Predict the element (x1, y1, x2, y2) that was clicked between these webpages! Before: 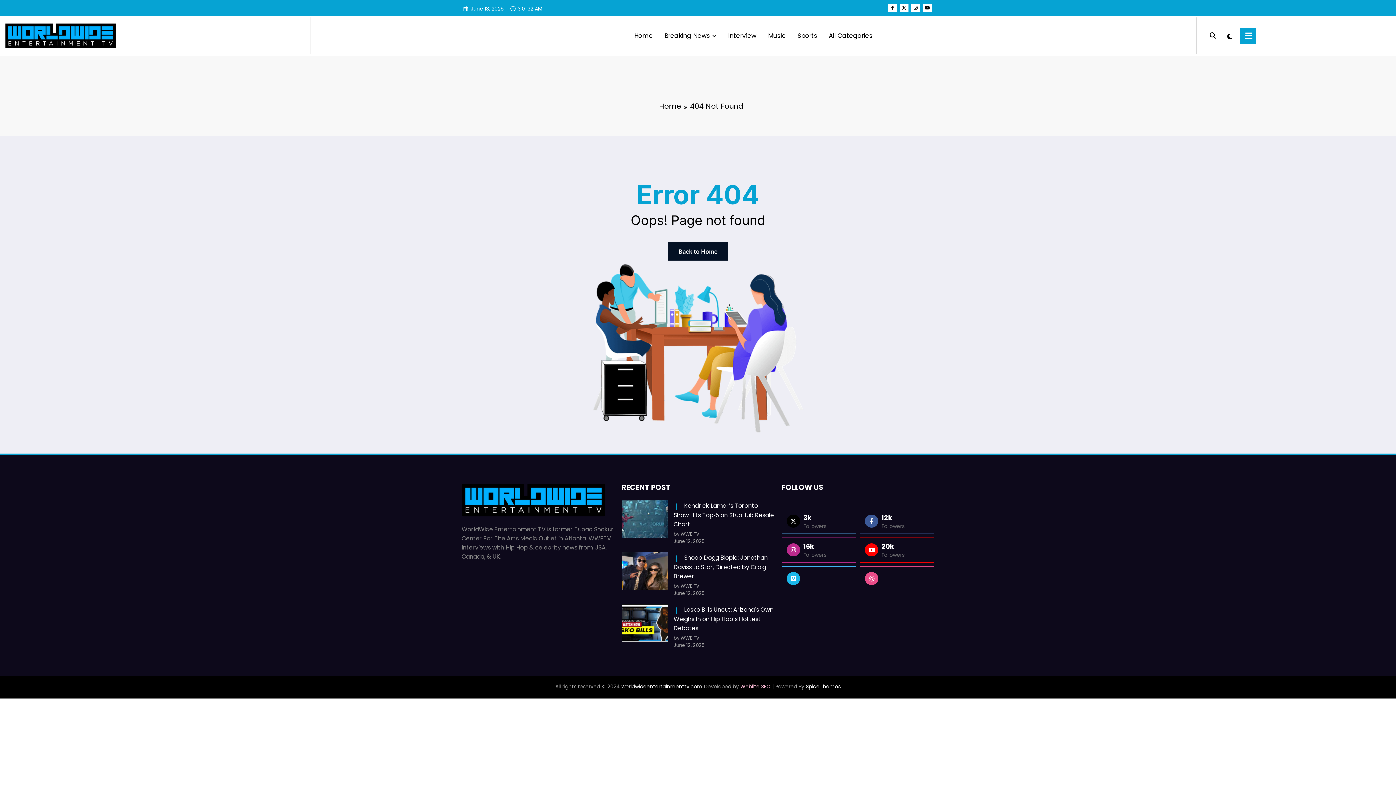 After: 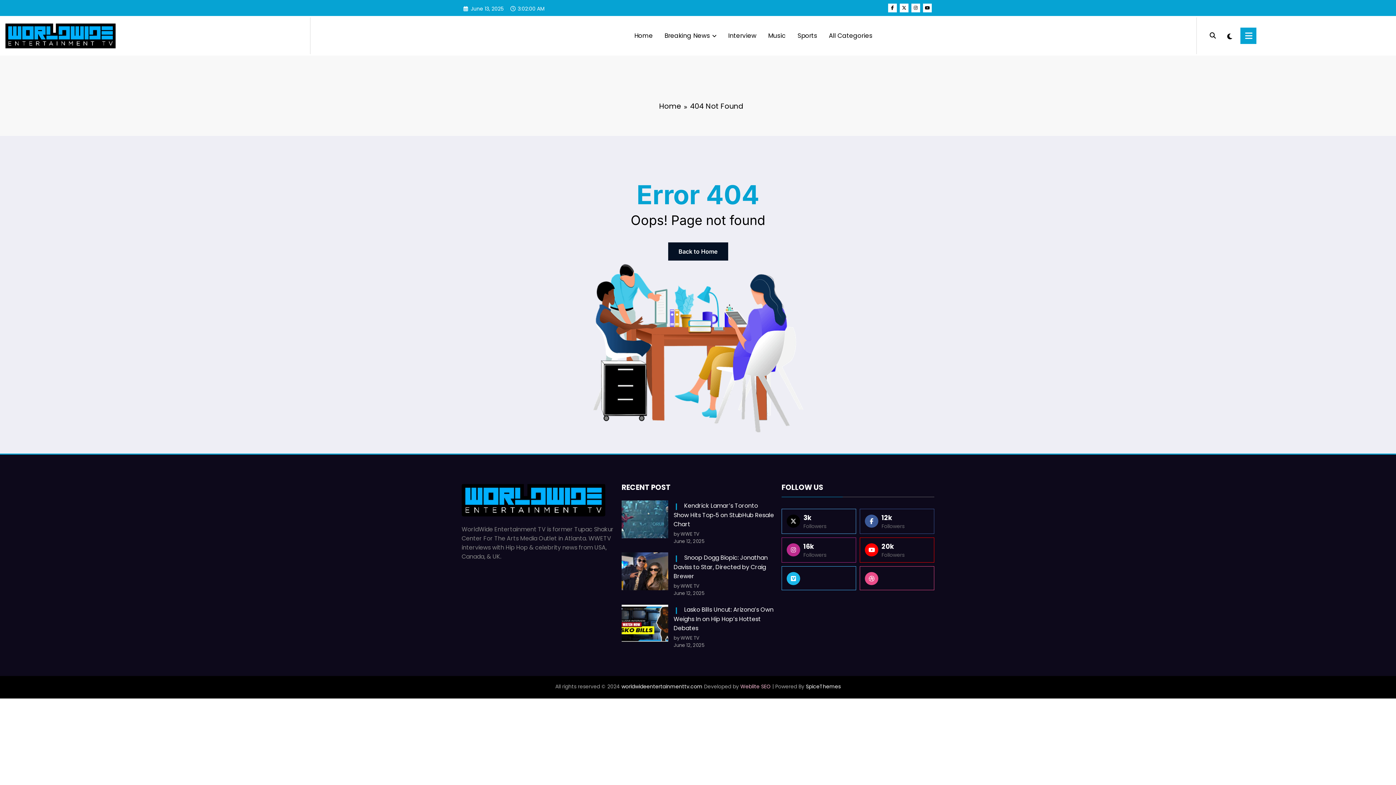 Action: label:   bbox: (860, 566, 934, 590)